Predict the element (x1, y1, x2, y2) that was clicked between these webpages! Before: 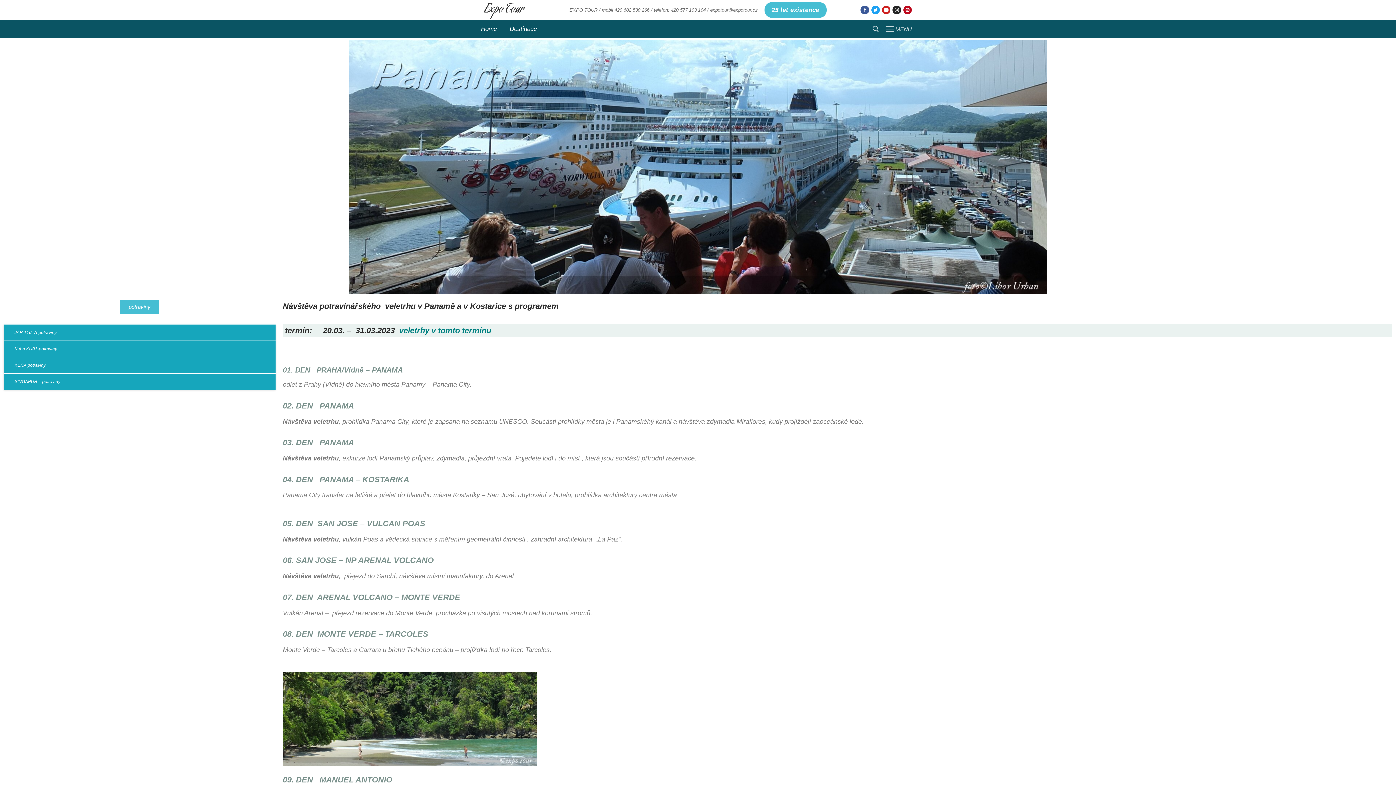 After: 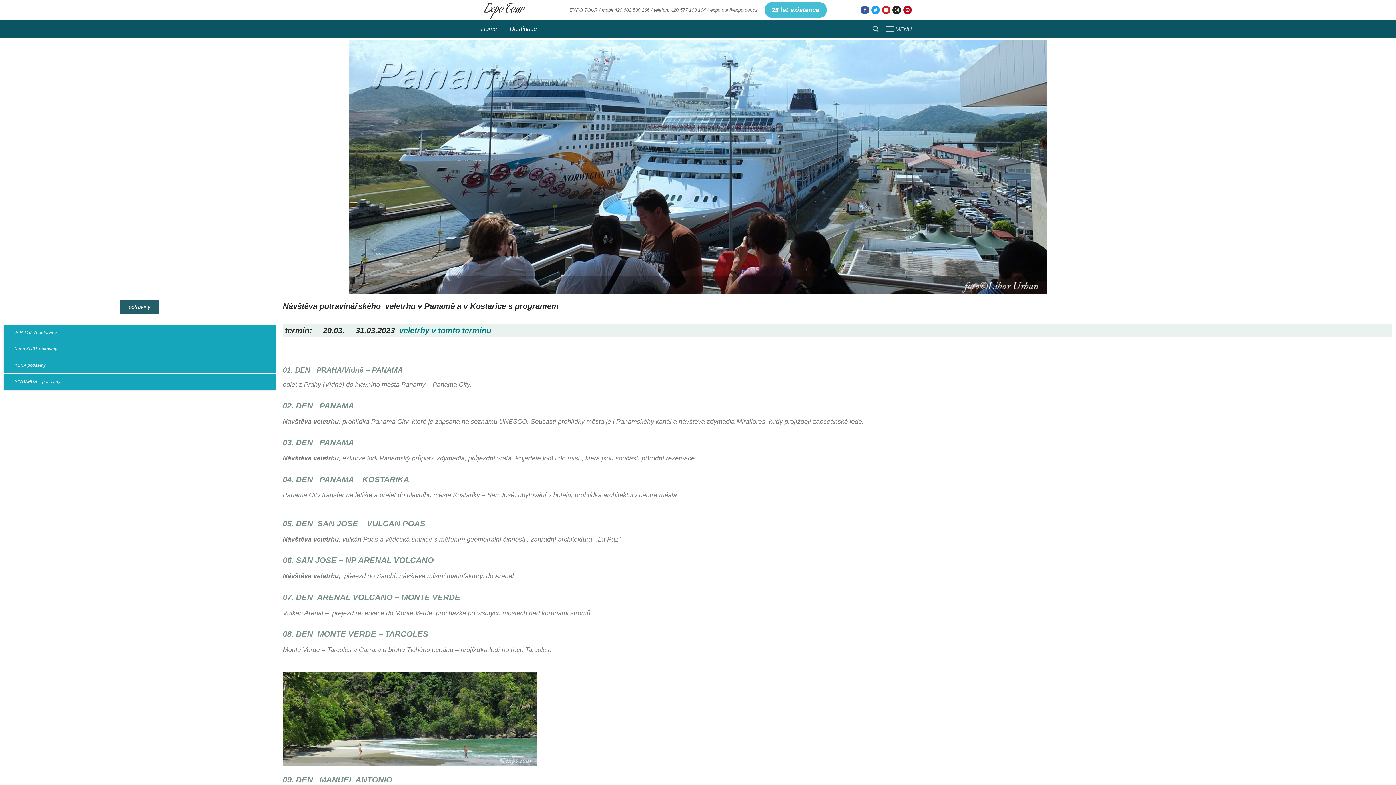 Action: bbox: (120, 300, 159, 314) label: potraviny